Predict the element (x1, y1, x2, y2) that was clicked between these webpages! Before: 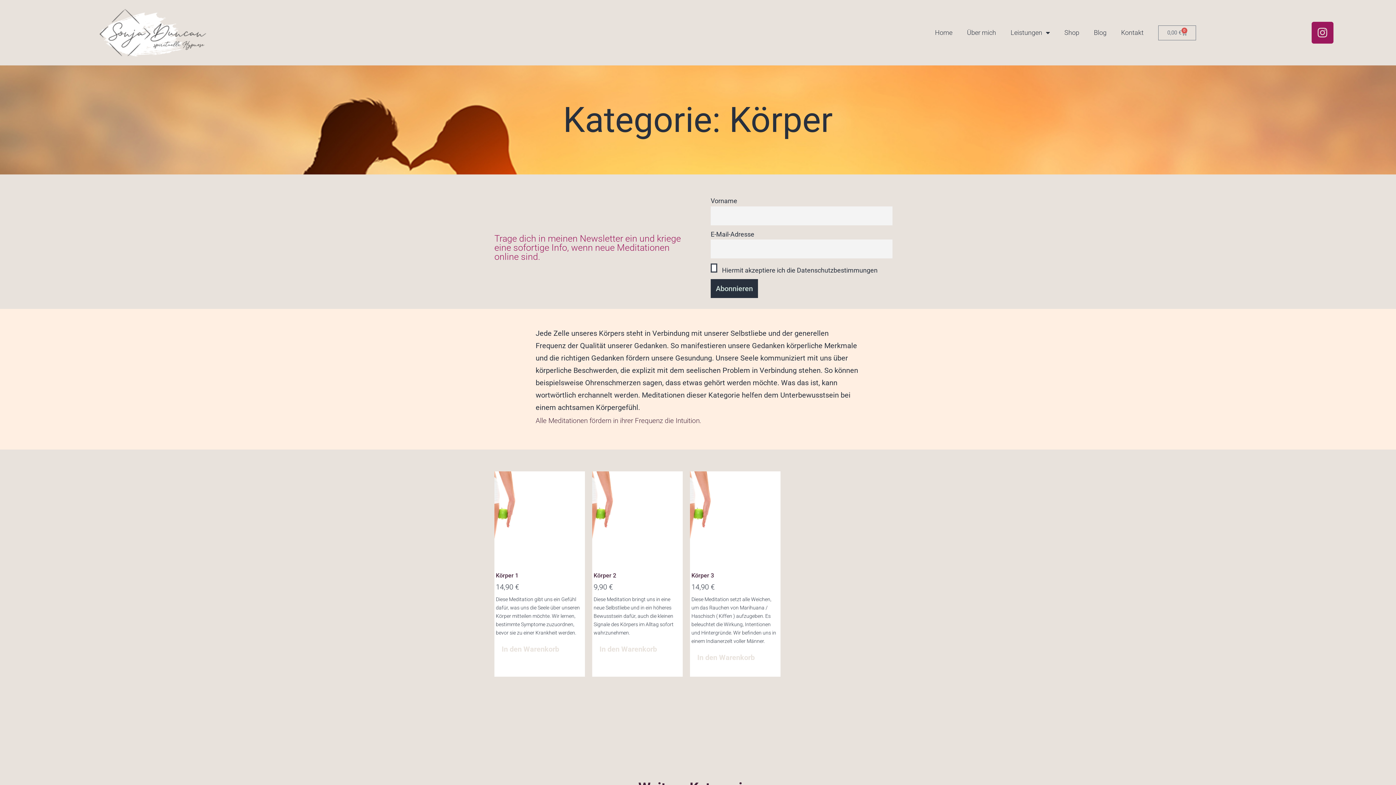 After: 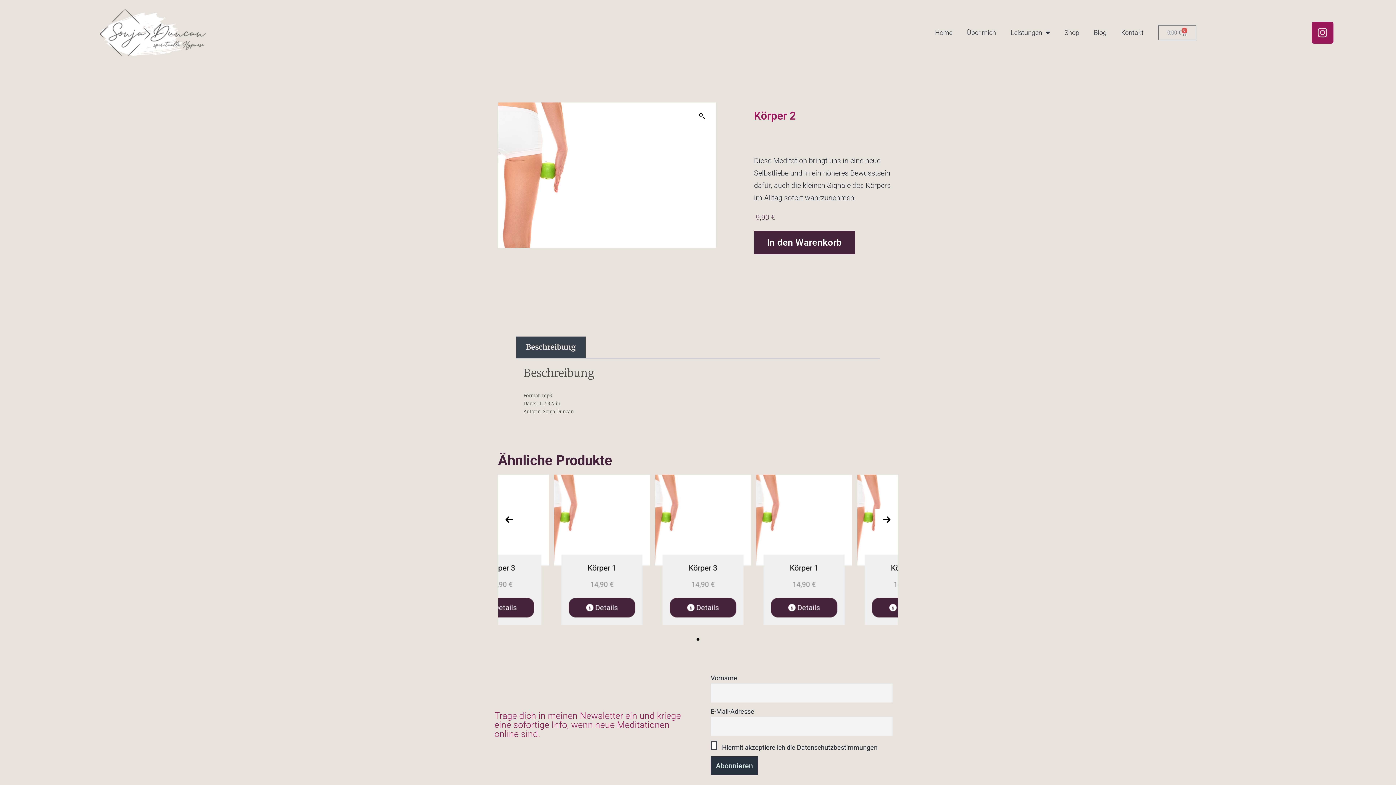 Action: bbox: (592, 471, 682, 562)